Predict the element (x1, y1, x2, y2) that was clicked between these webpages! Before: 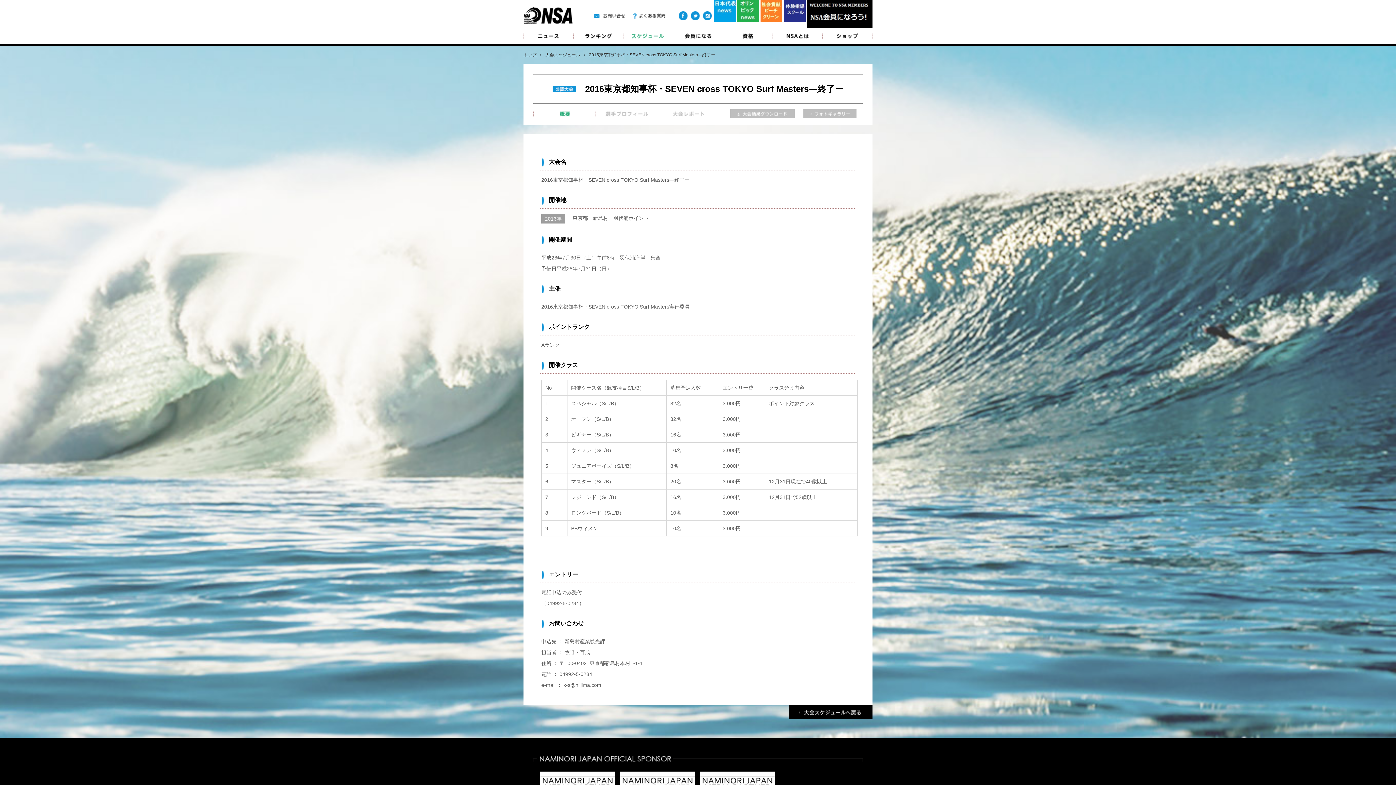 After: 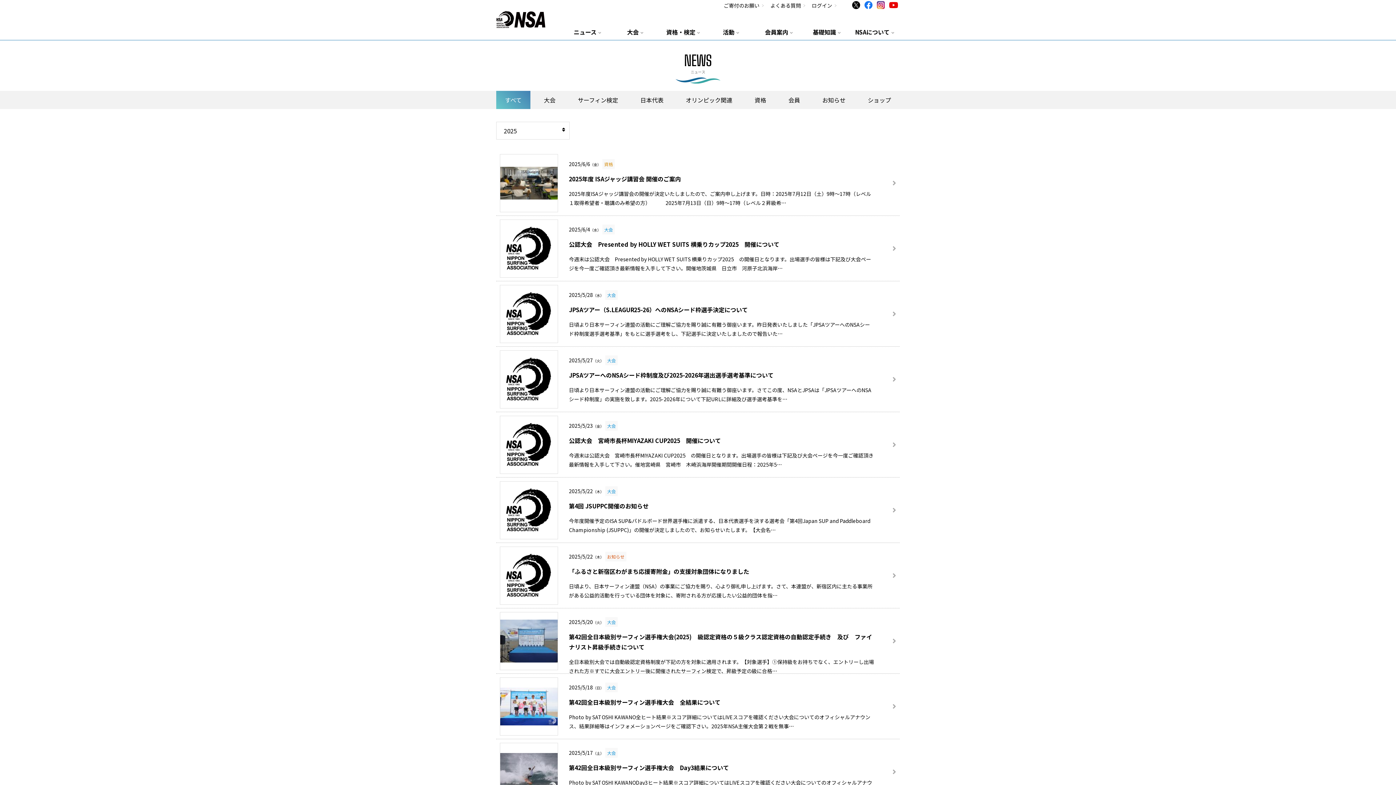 Action: bbox: (784, 0, 805, 5)